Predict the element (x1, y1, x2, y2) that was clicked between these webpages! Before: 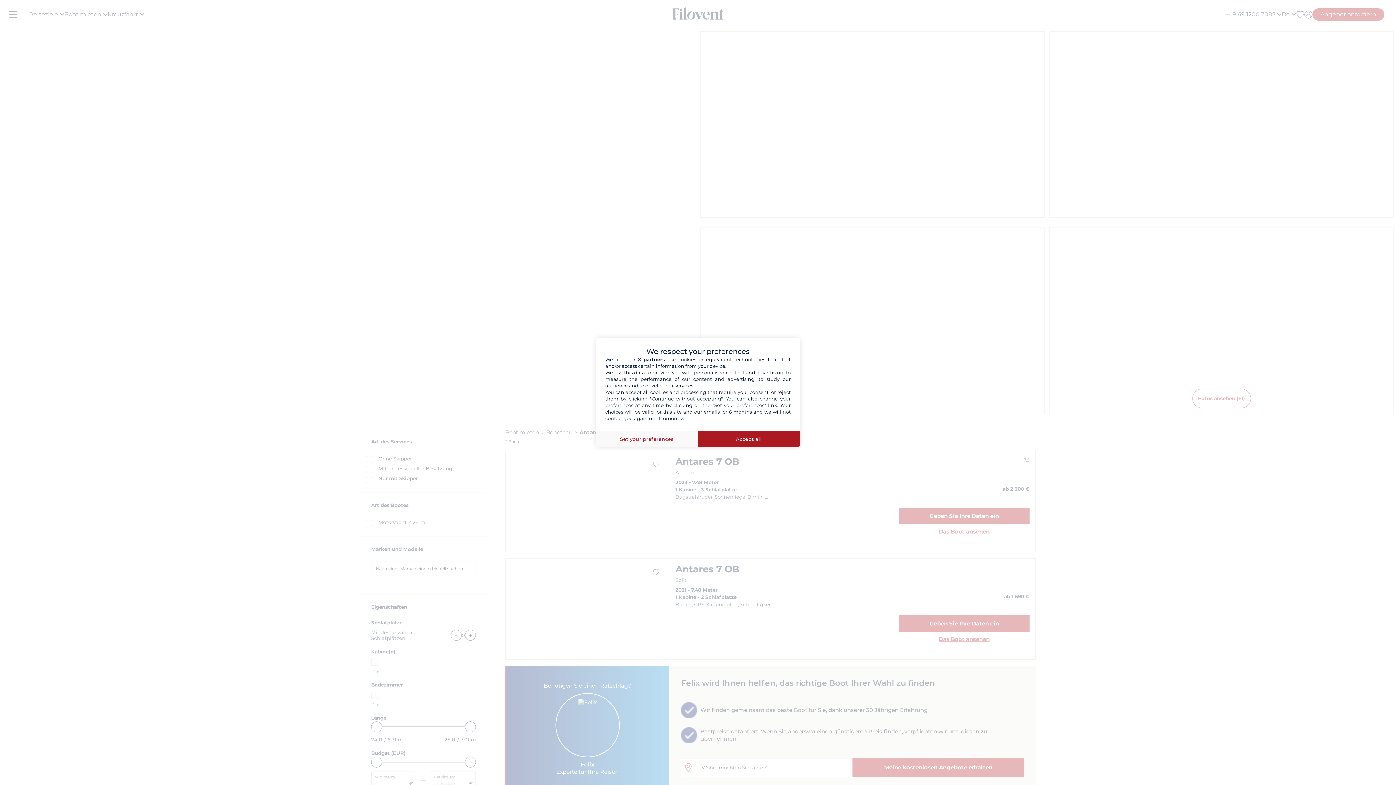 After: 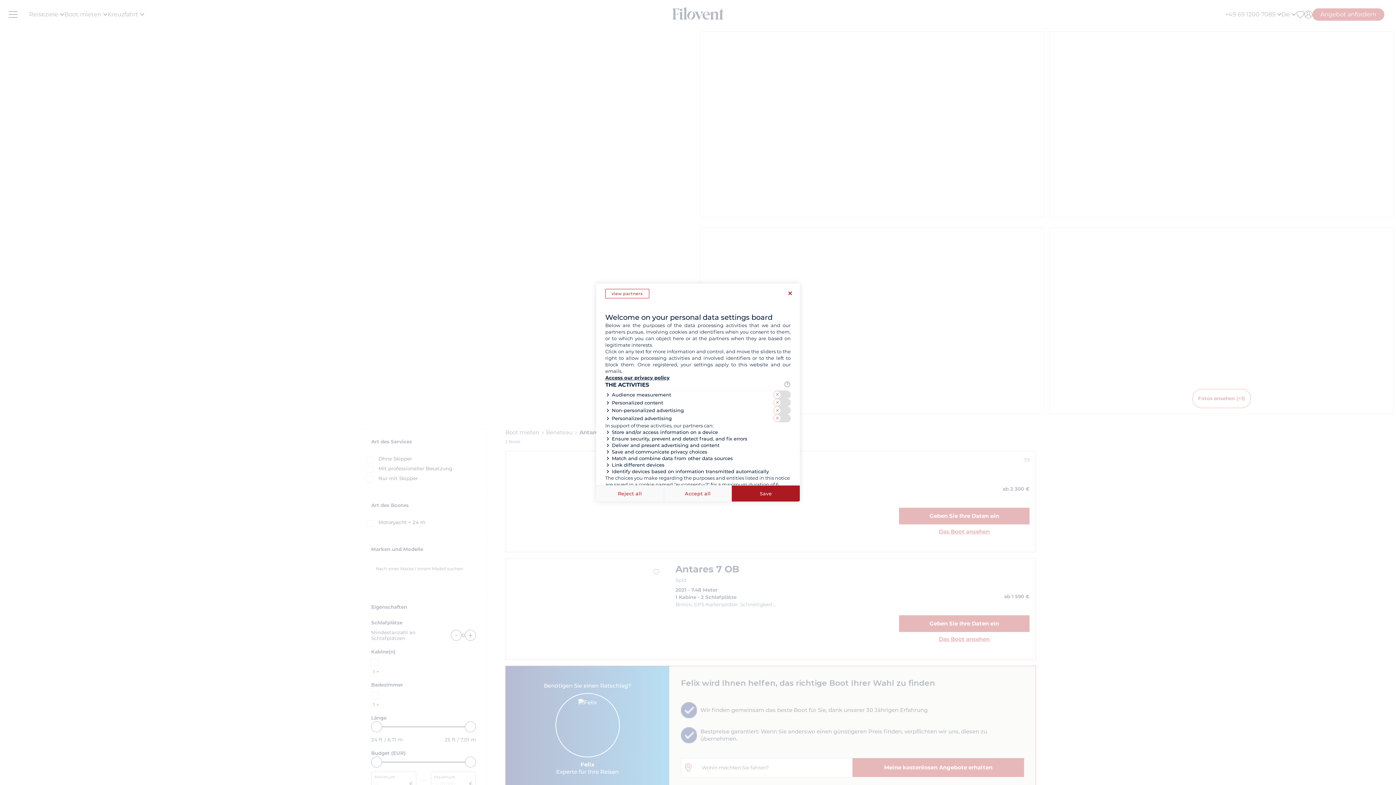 Action: bbox: (596, 430, 698, 447) label: Set your preferences